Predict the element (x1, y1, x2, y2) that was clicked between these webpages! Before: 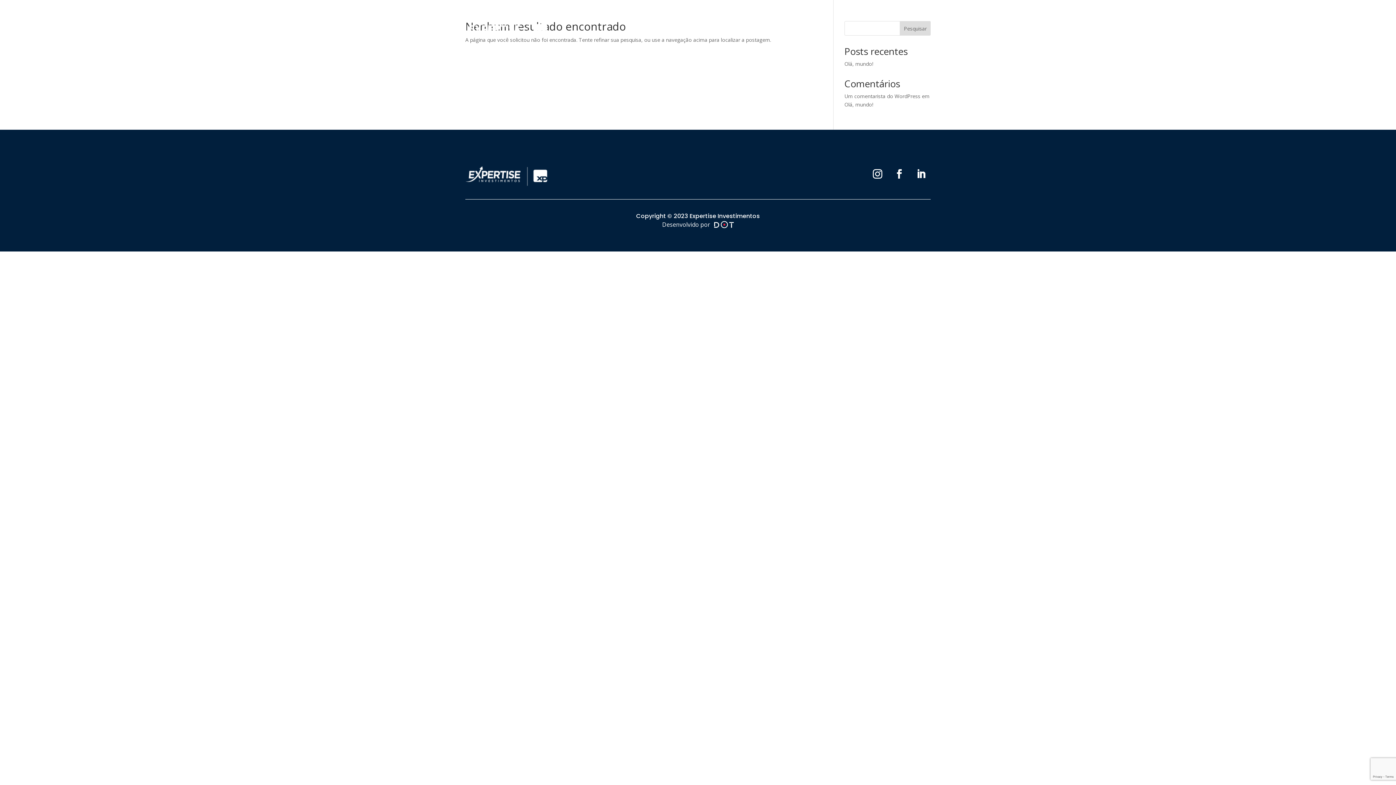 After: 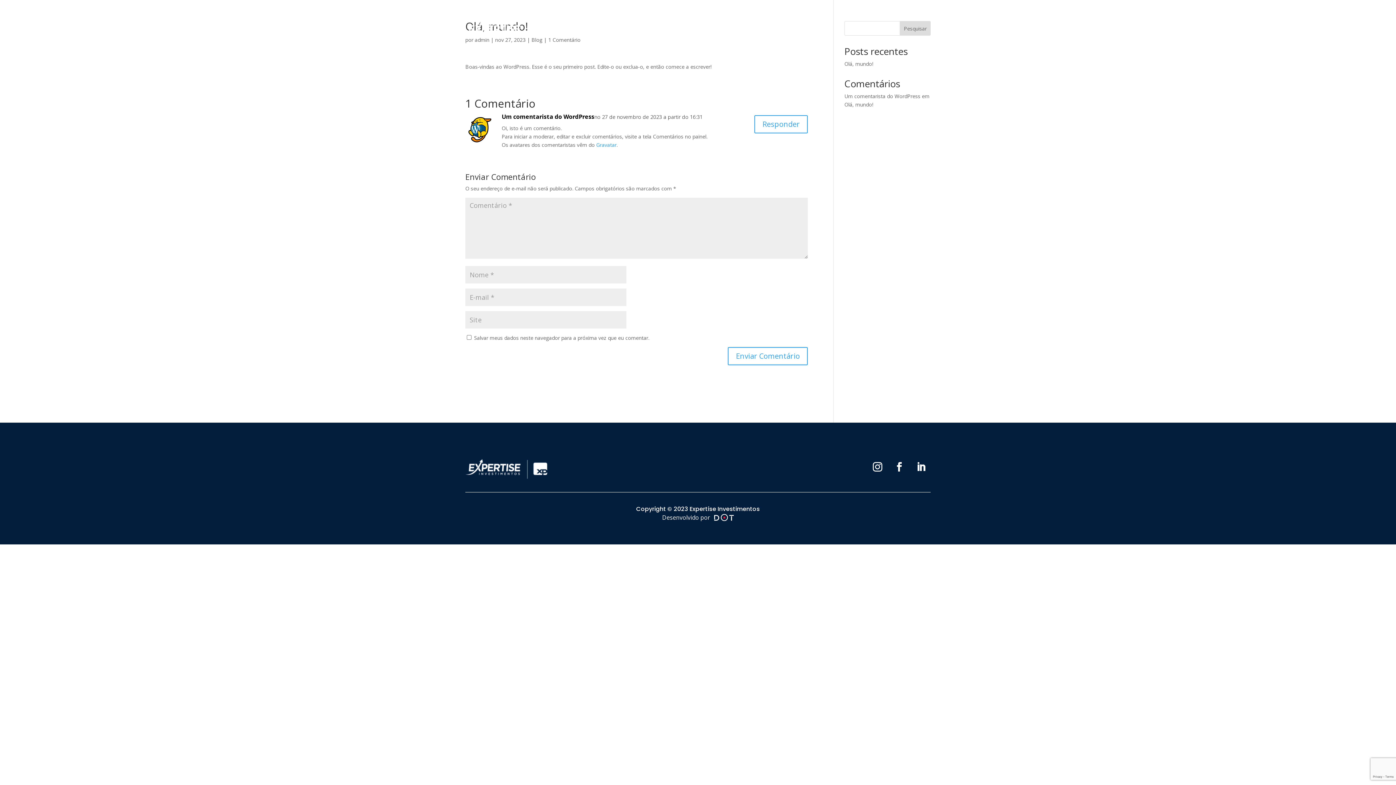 Action: label: Olá, mundo! bbox: (844, 101, 873, 108)